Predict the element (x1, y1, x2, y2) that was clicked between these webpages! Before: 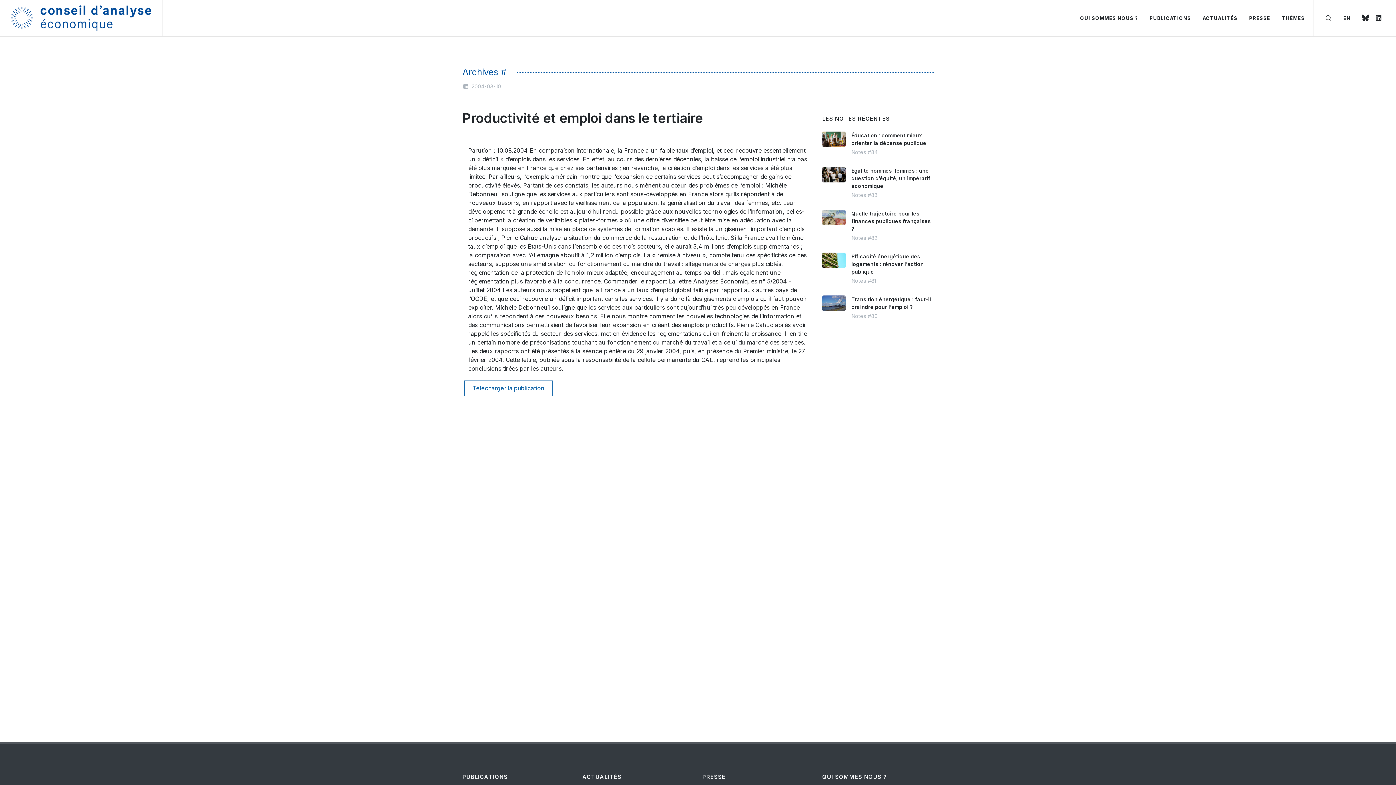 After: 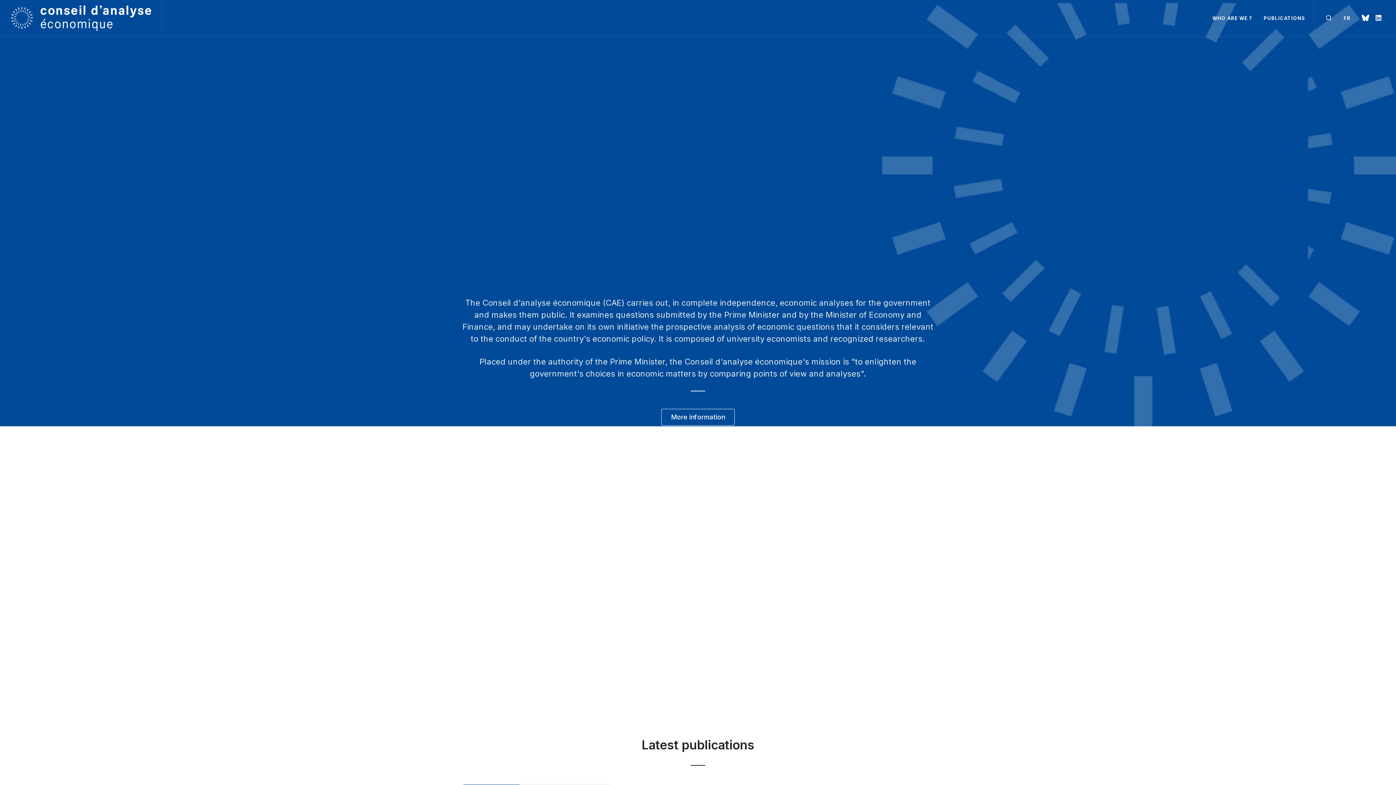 Action: label: EN bbox: (1338, 0, 1356, 36)